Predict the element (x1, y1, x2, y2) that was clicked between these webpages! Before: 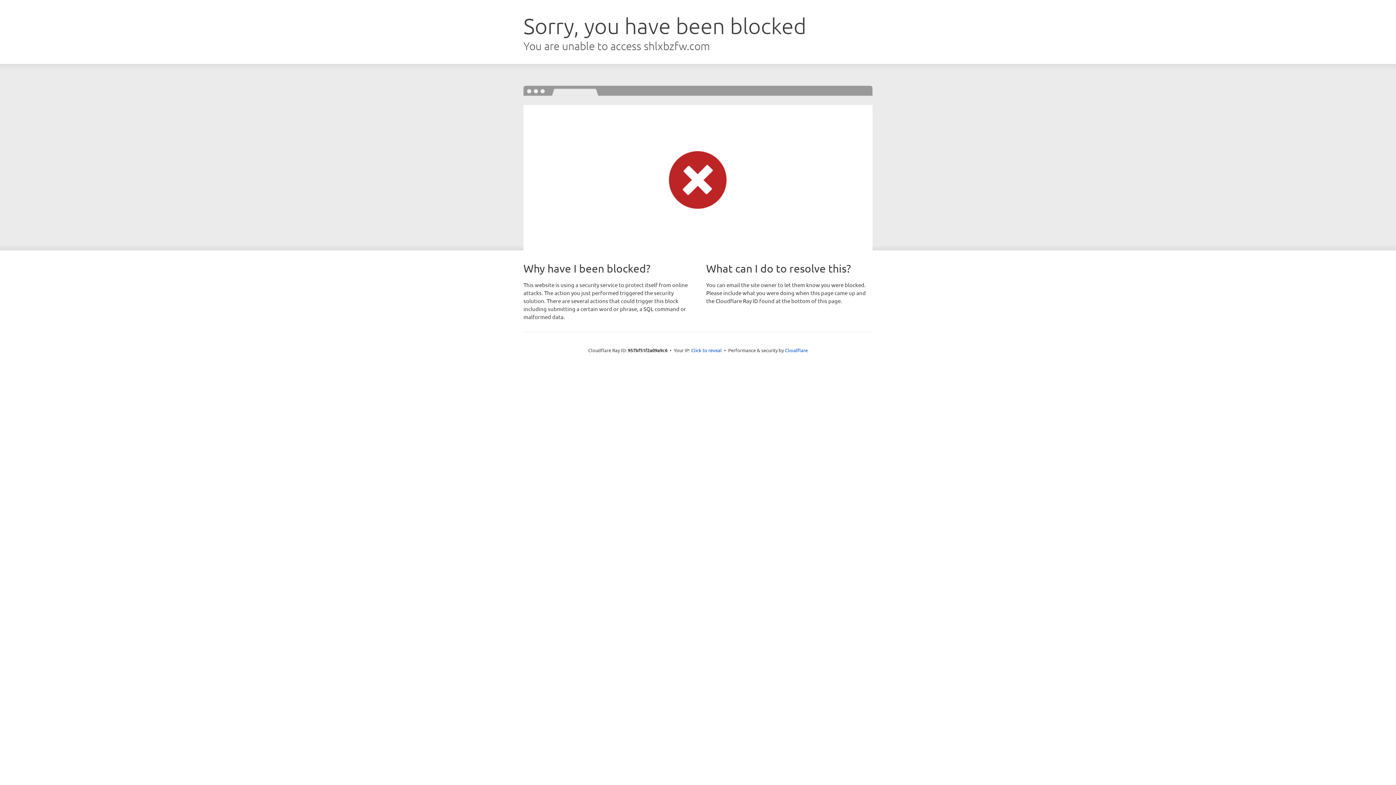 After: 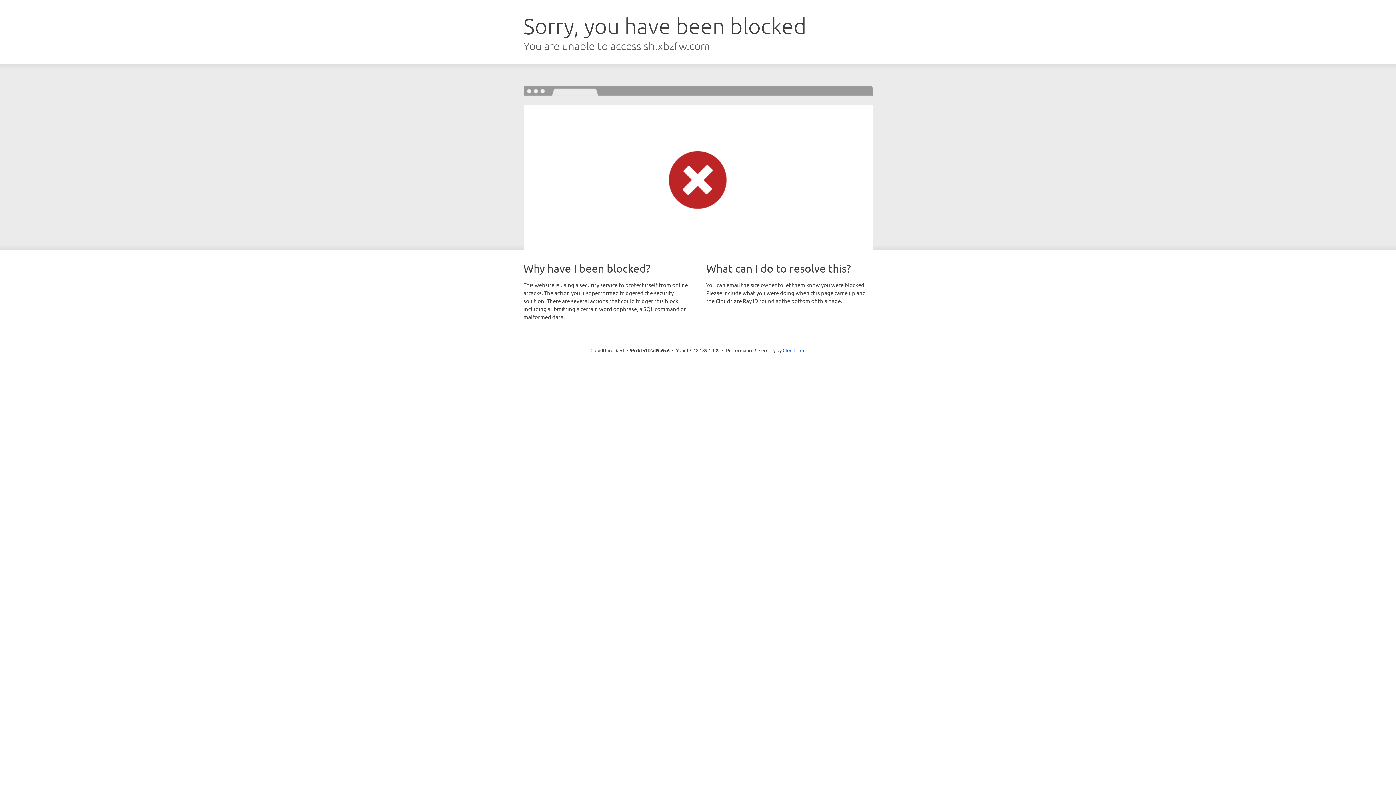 Action: label: Click to reveal bbox: (691, 346, 722, 353)